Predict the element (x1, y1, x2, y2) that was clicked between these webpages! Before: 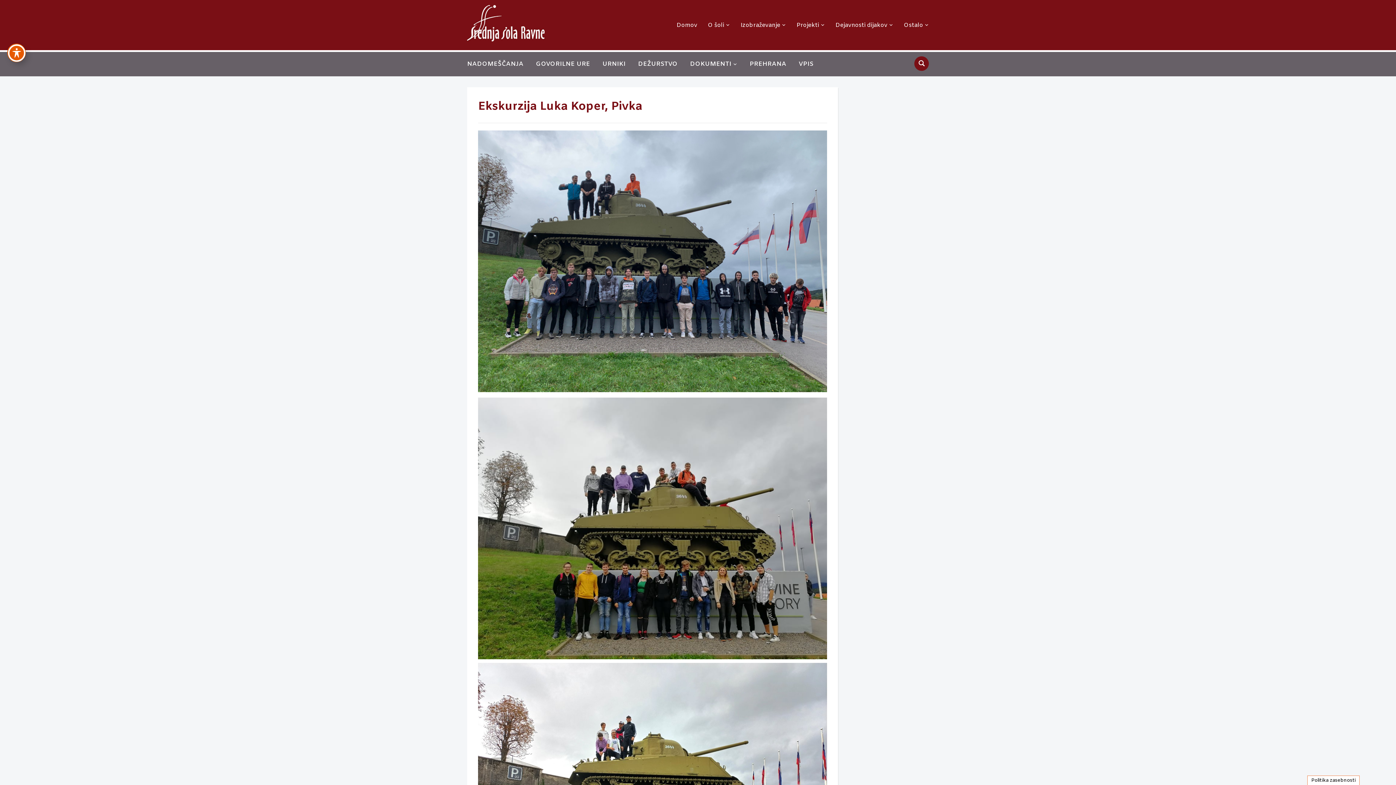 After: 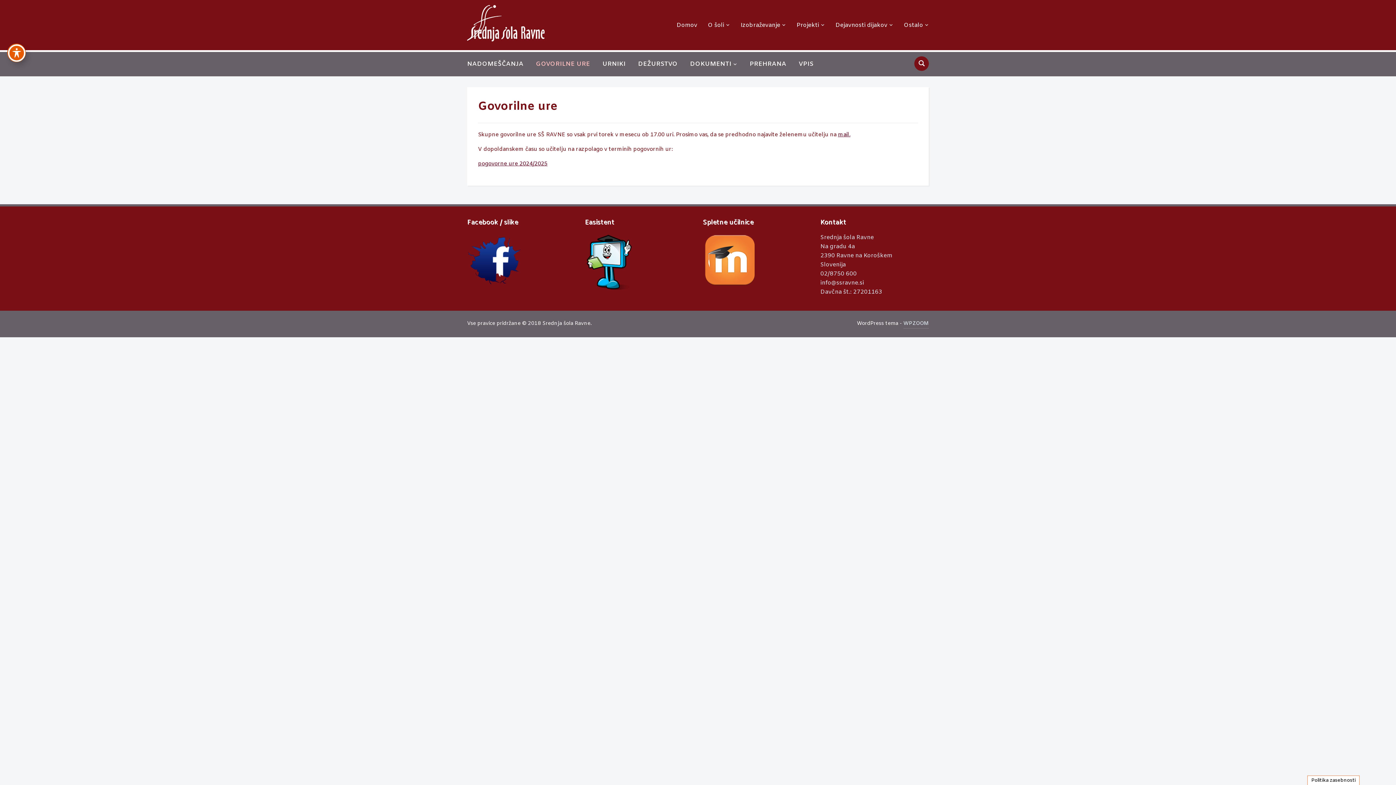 Action: bbox: (536, 55, 601, 72) label: GOVORILNE URE